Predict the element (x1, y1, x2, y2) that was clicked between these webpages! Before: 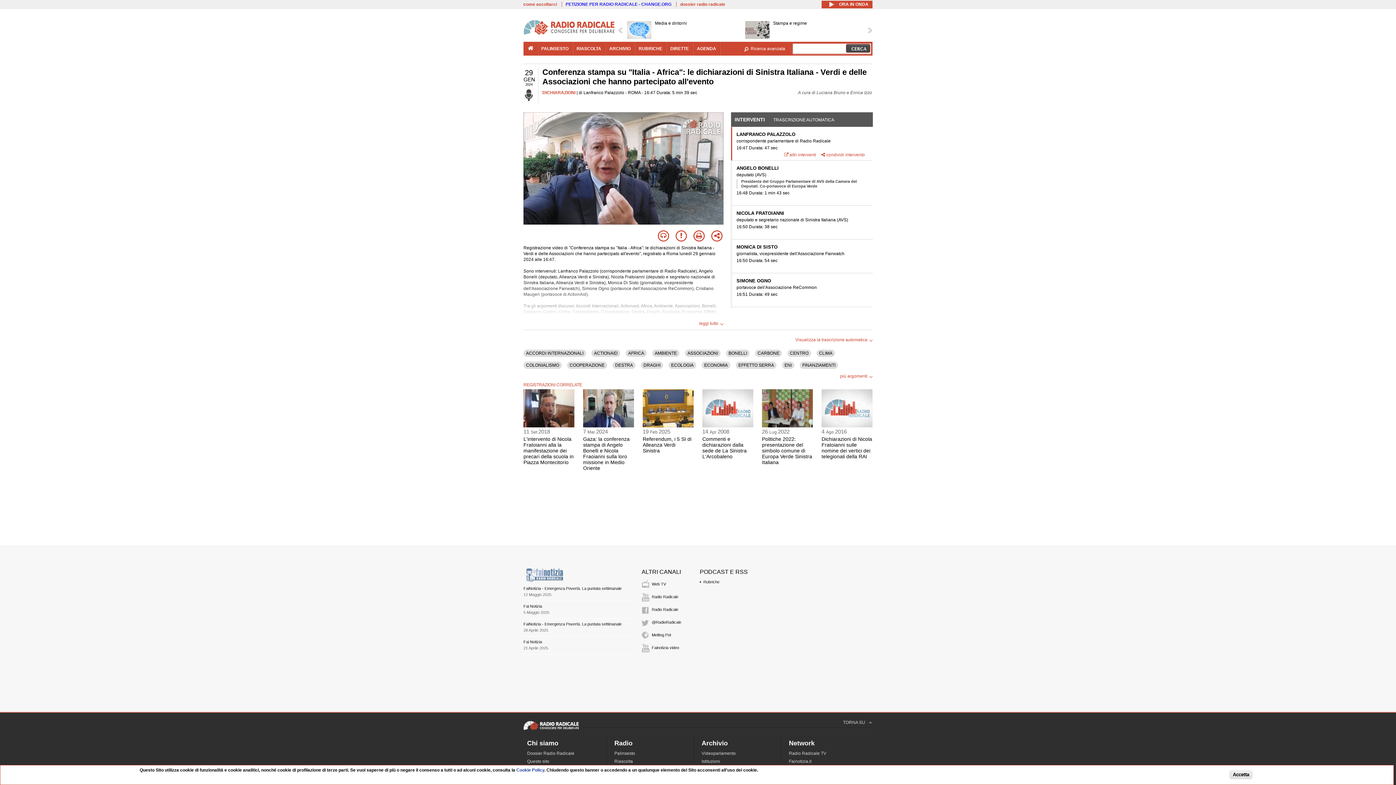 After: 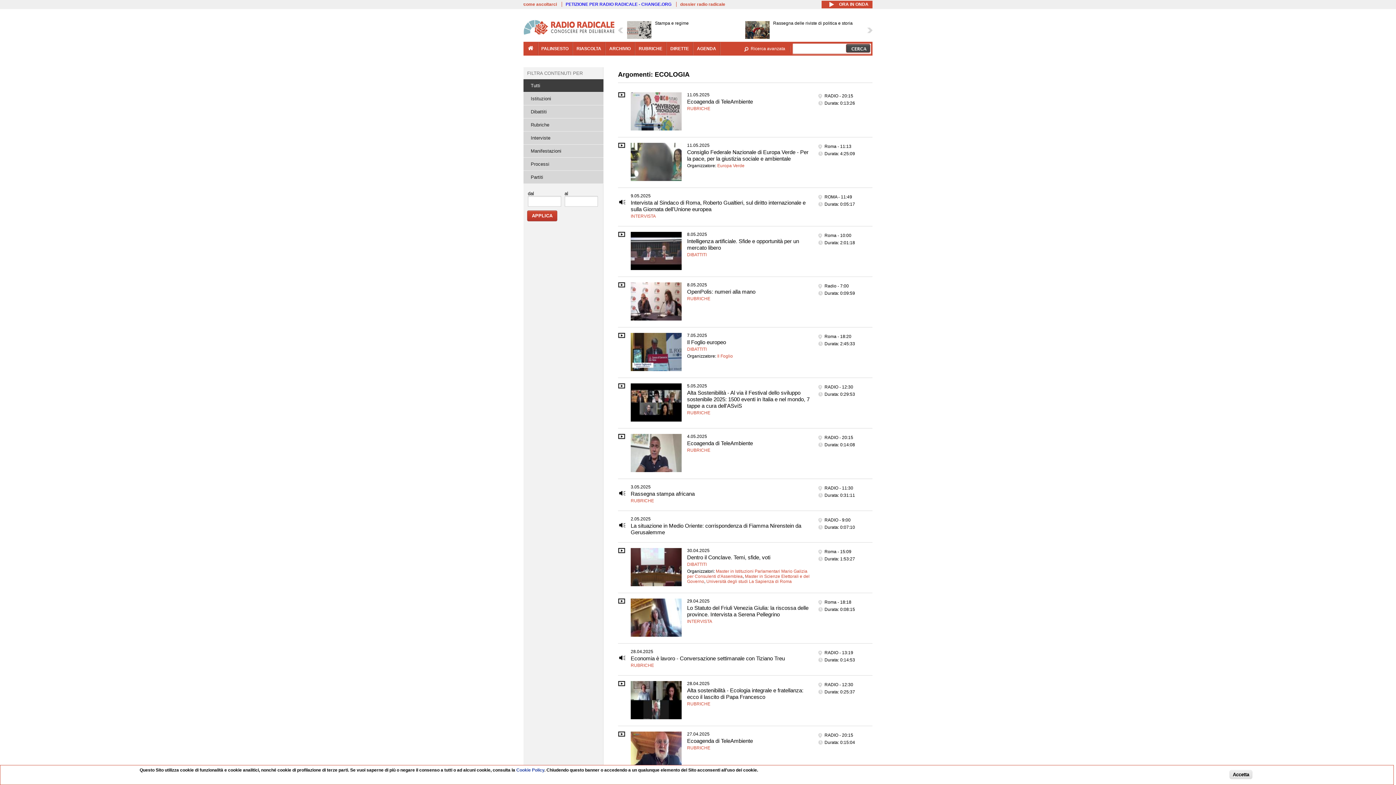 Action: bbox: (671, 363, 693, 368) label: ECOLOGIA